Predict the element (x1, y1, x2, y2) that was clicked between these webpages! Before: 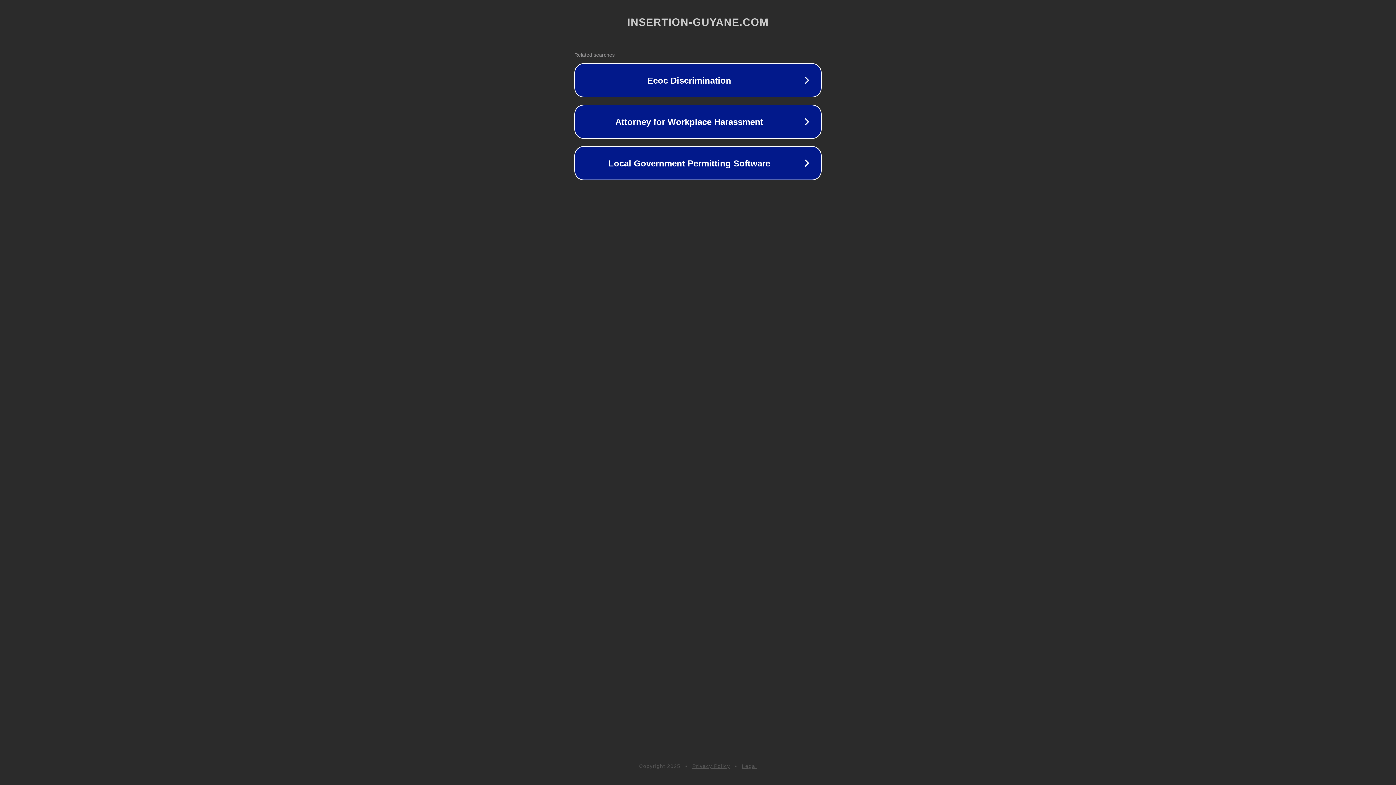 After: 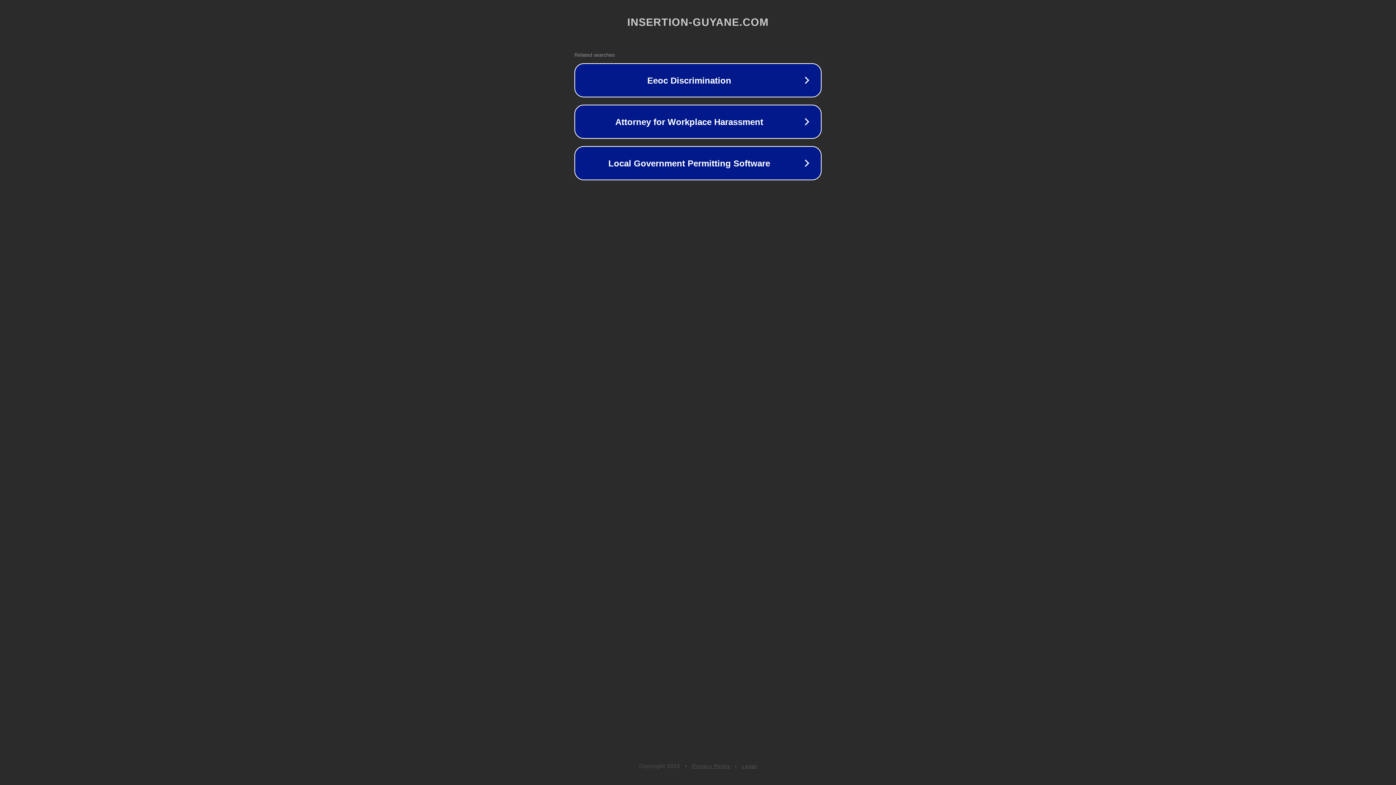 Action: label: Privacy Policy bbox: (692, 763, 730, 769)